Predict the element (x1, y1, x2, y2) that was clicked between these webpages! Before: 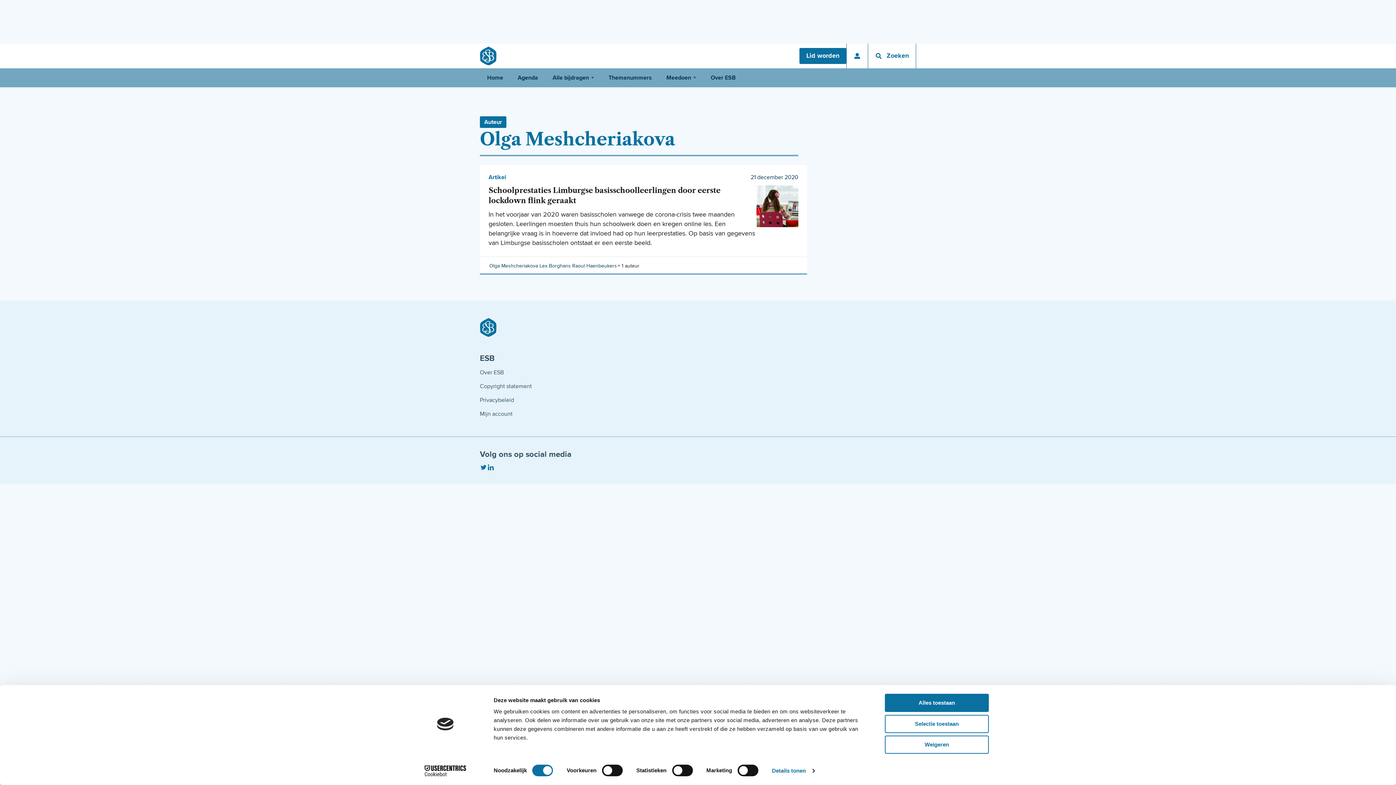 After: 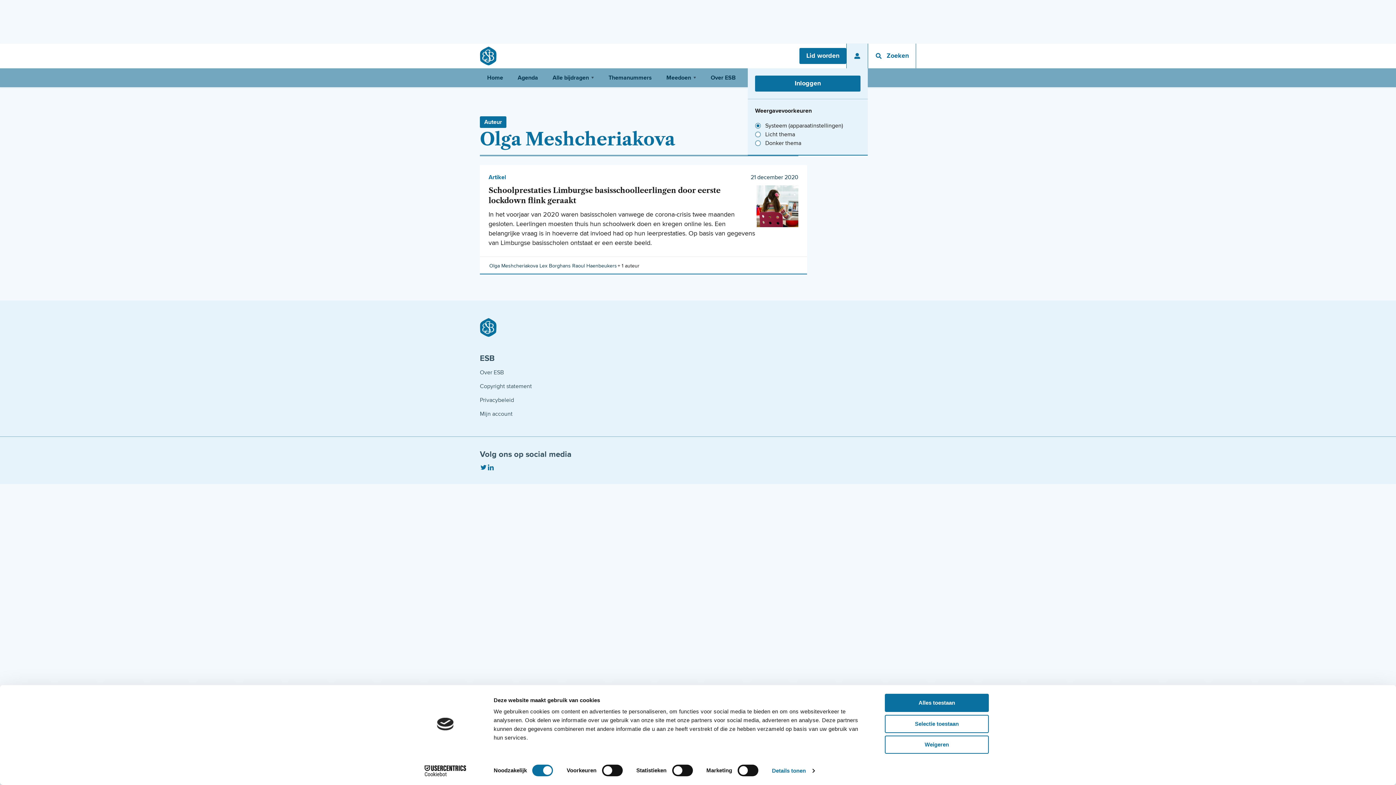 Action: bbox: (846, 43, 868, 68) label: Open profiel